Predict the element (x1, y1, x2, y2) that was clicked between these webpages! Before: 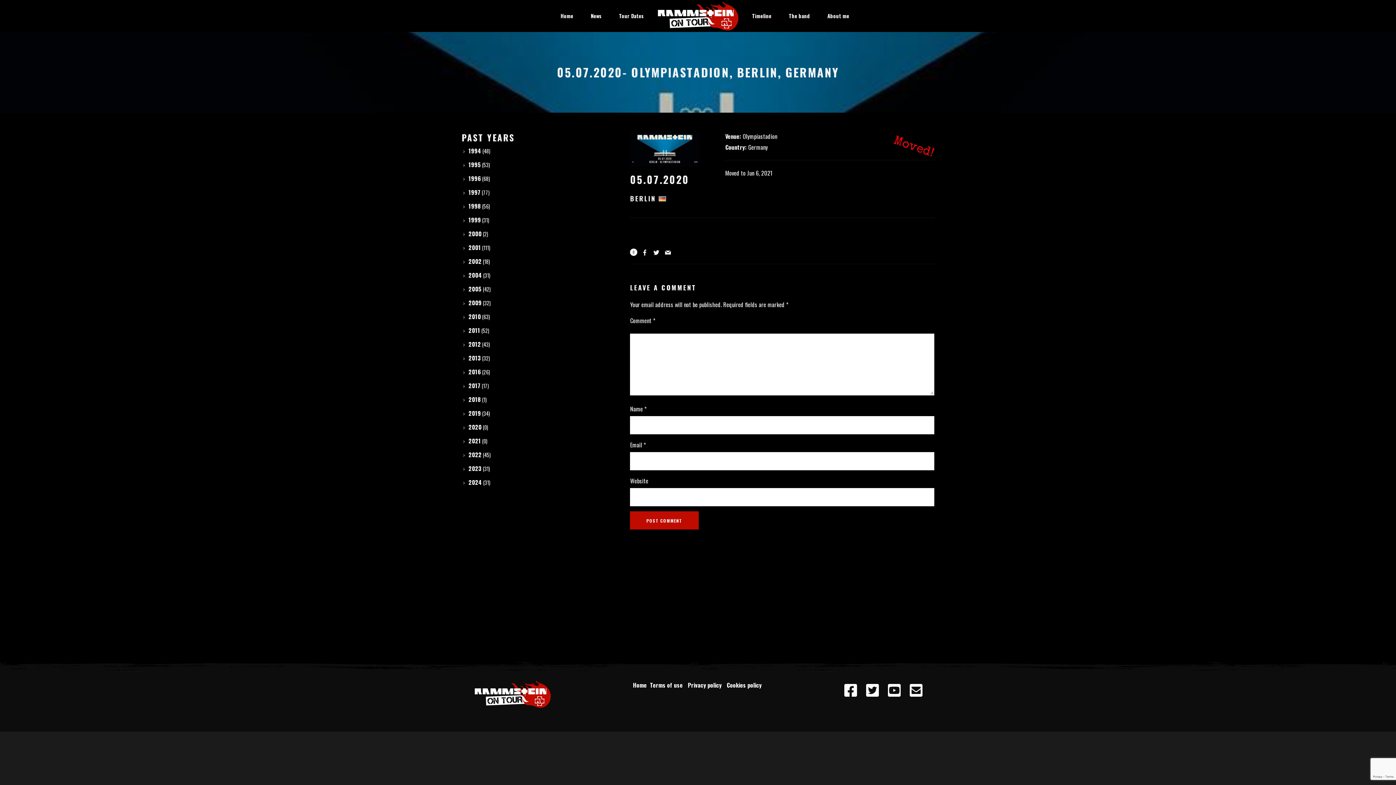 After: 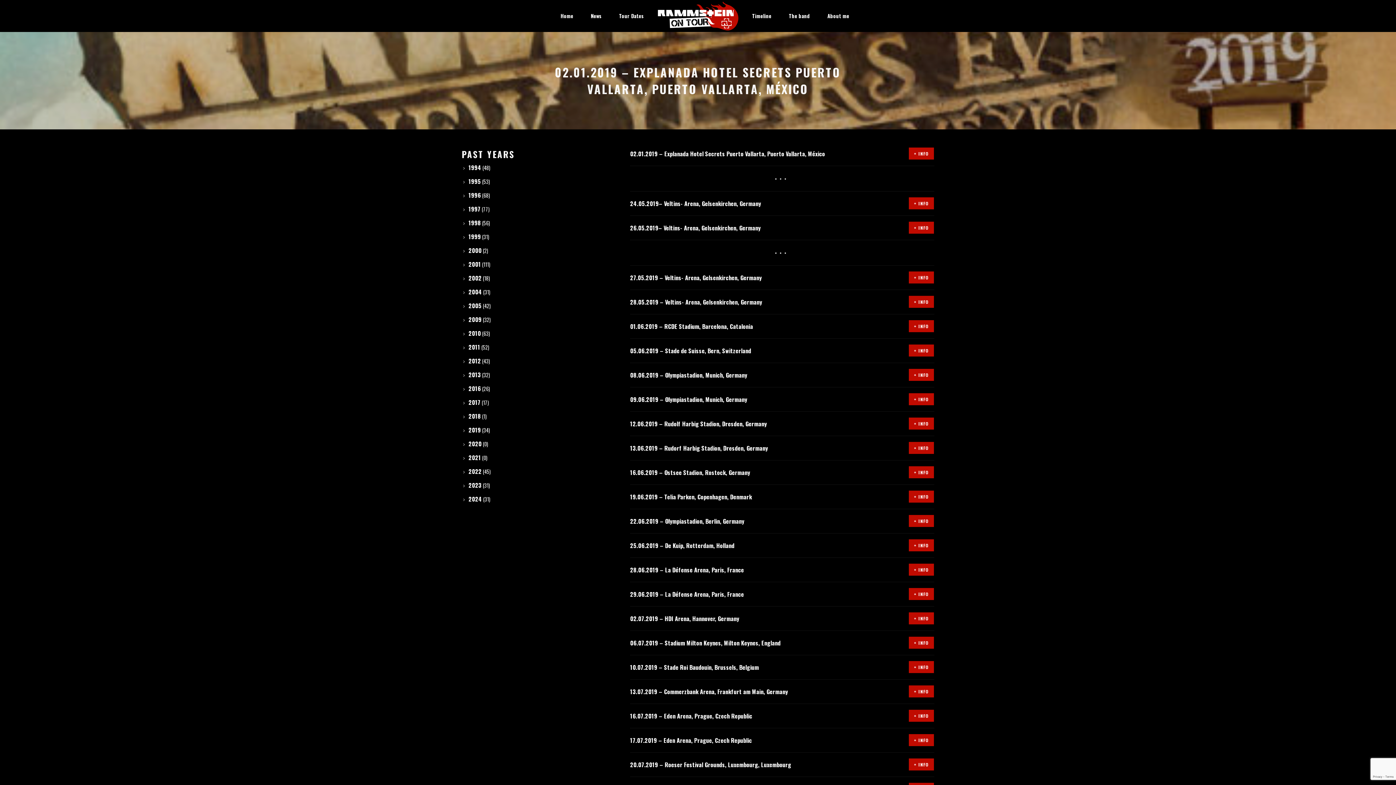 Action: label: 2019 bbox: (461, 409, 481, 417)